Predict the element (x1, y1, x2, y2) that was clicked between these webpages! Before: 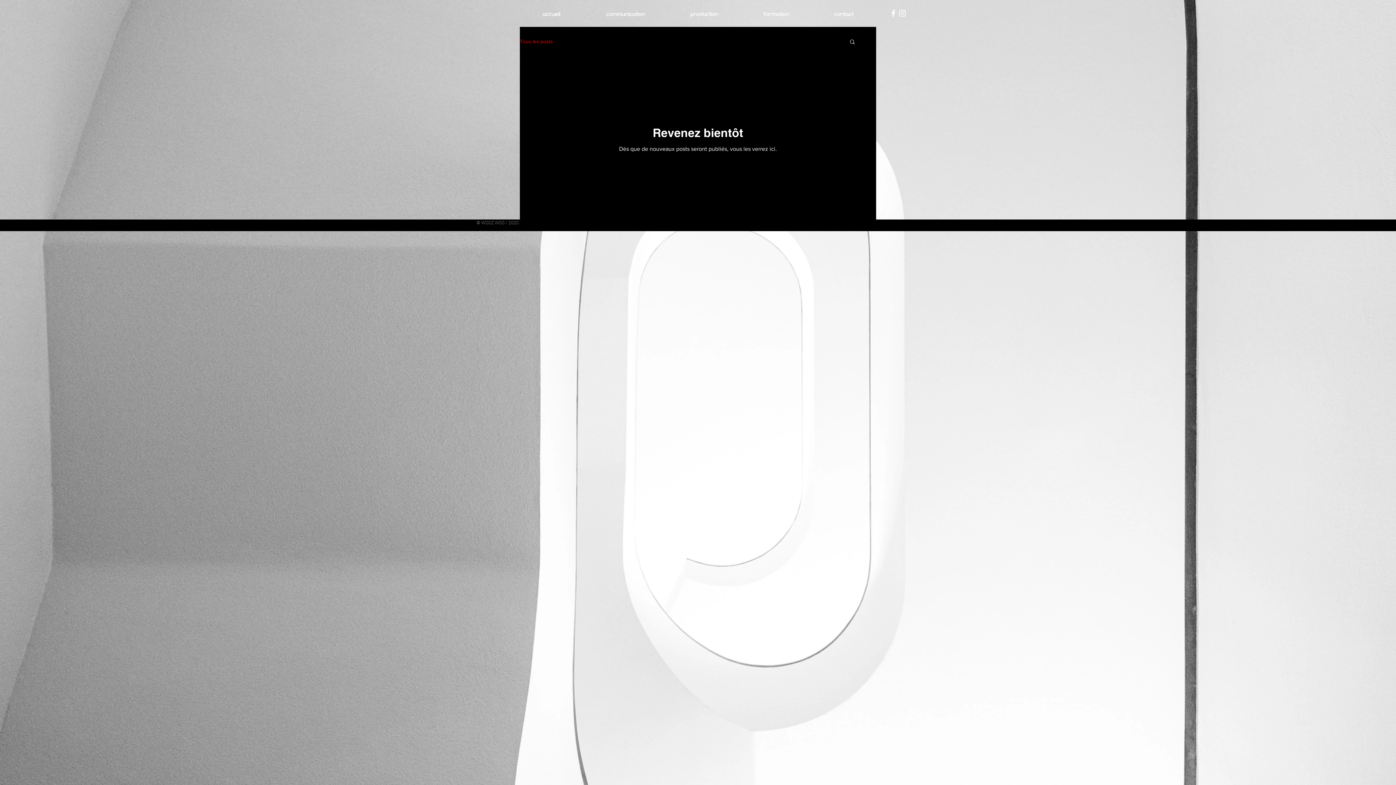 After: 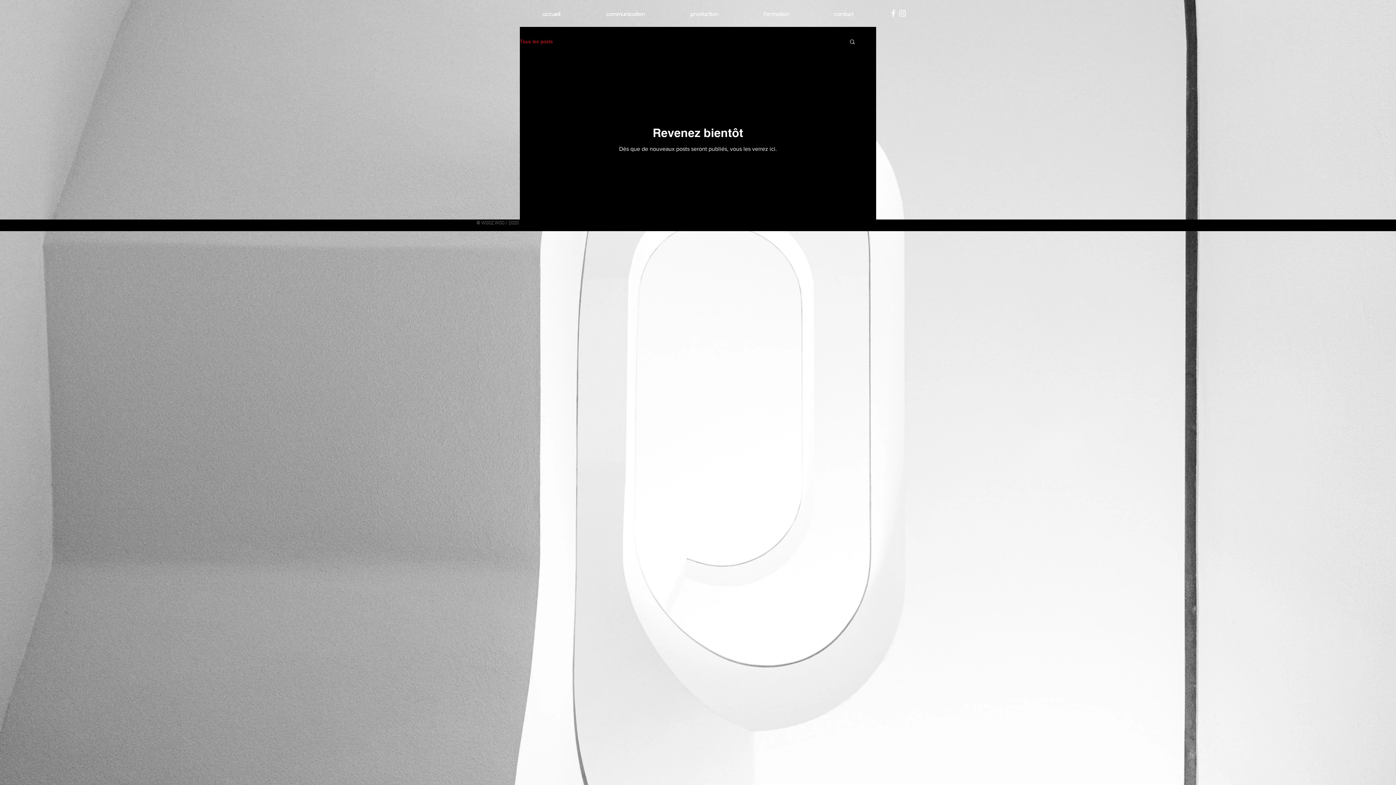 Action: label: Blanc Facebook Icône bbox: (889, 8, 898, 17)